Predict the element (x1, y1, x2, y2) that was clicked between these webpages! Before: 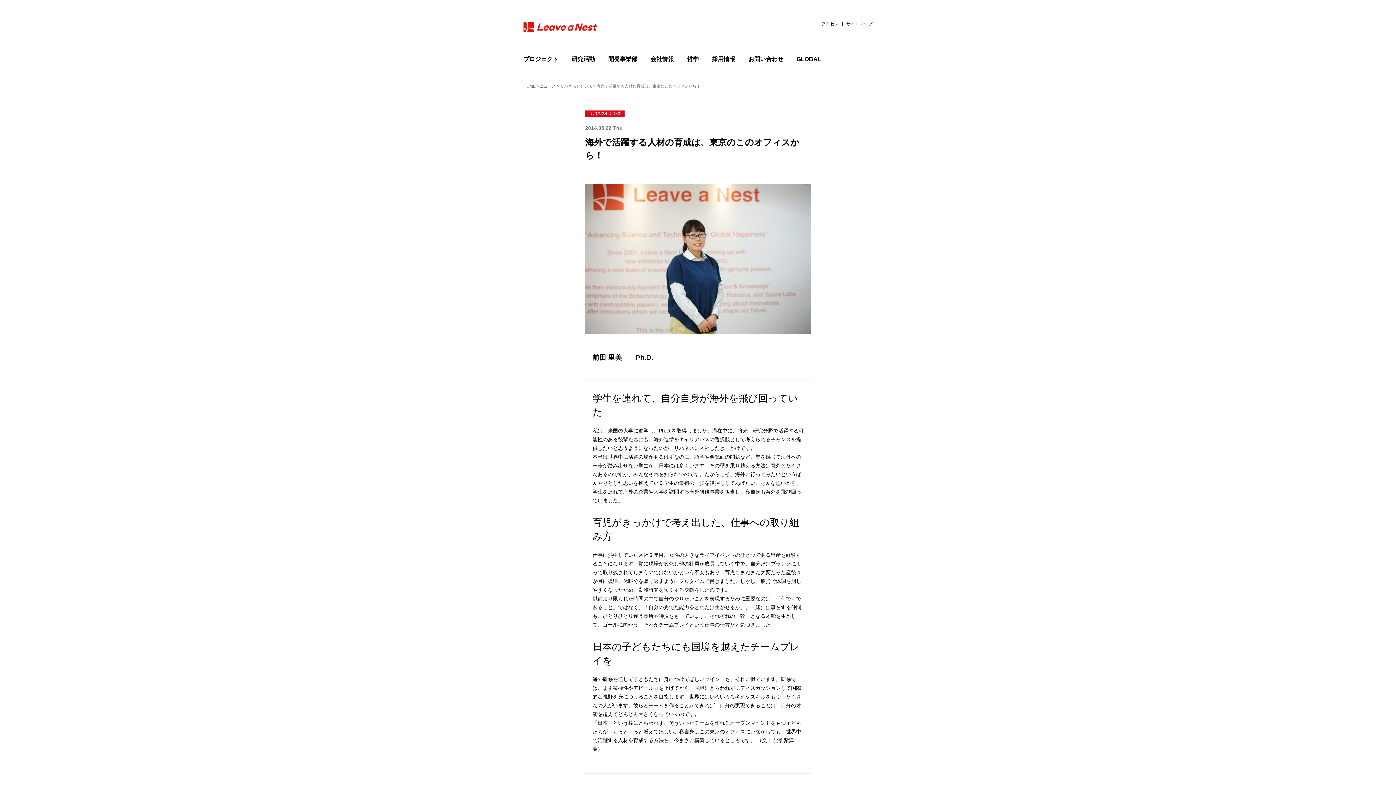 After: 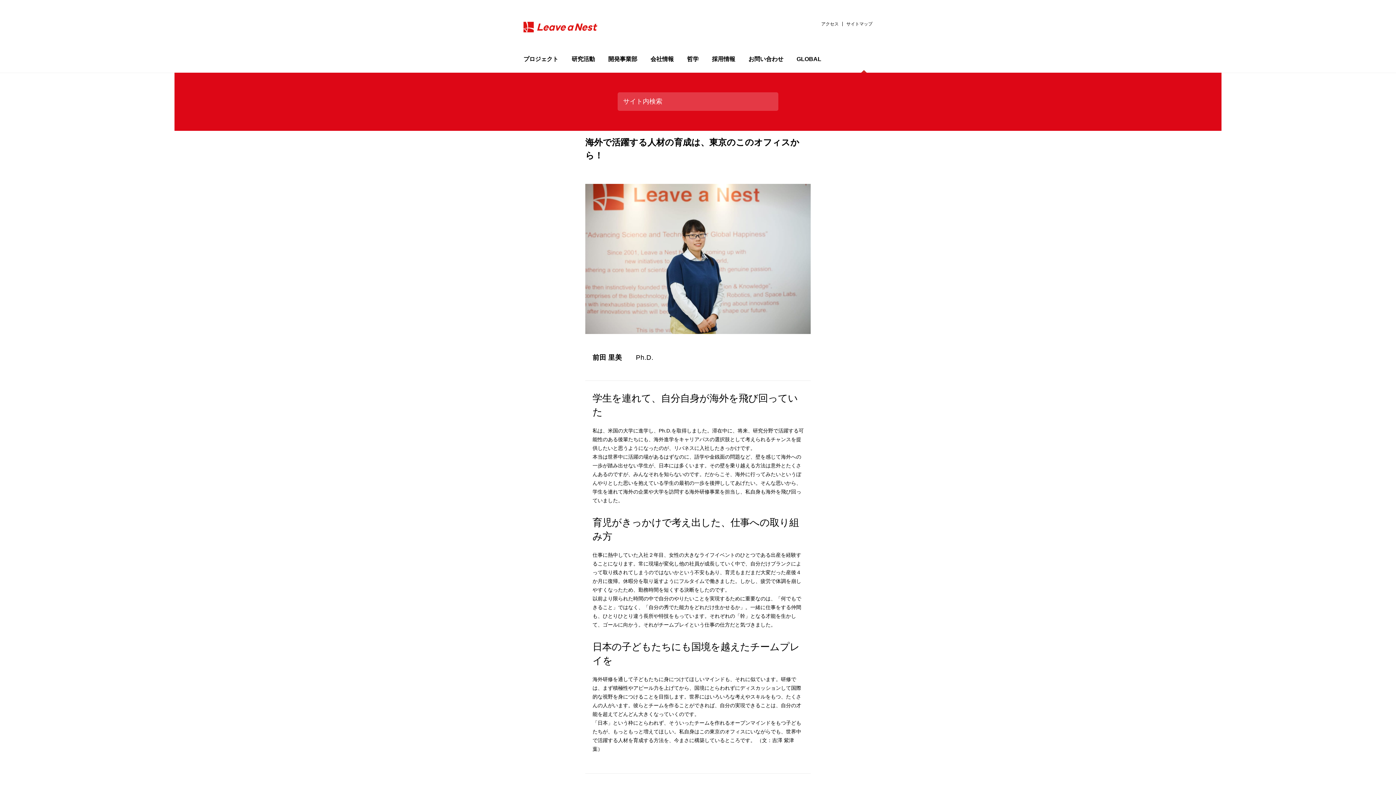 Action: bbox: (855, 45, 872, 72)